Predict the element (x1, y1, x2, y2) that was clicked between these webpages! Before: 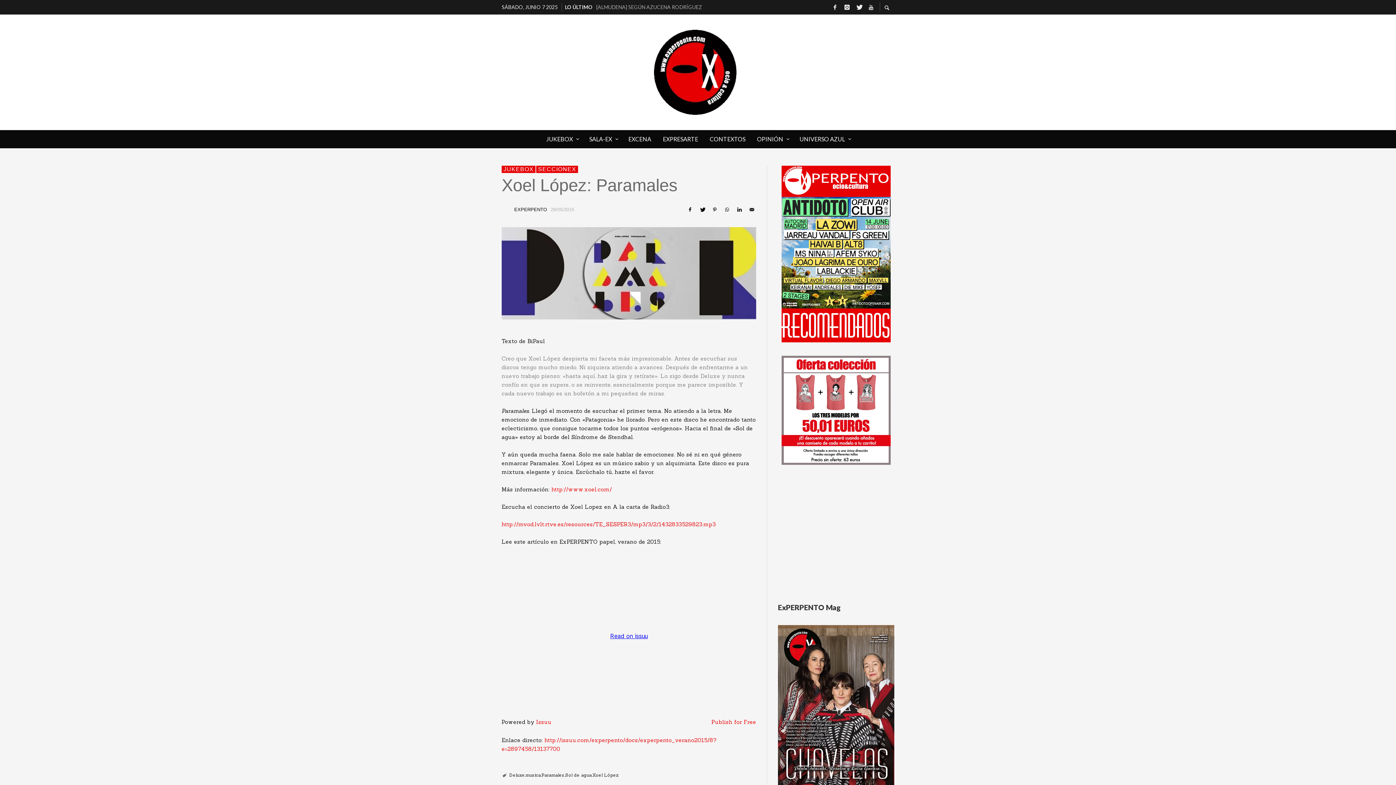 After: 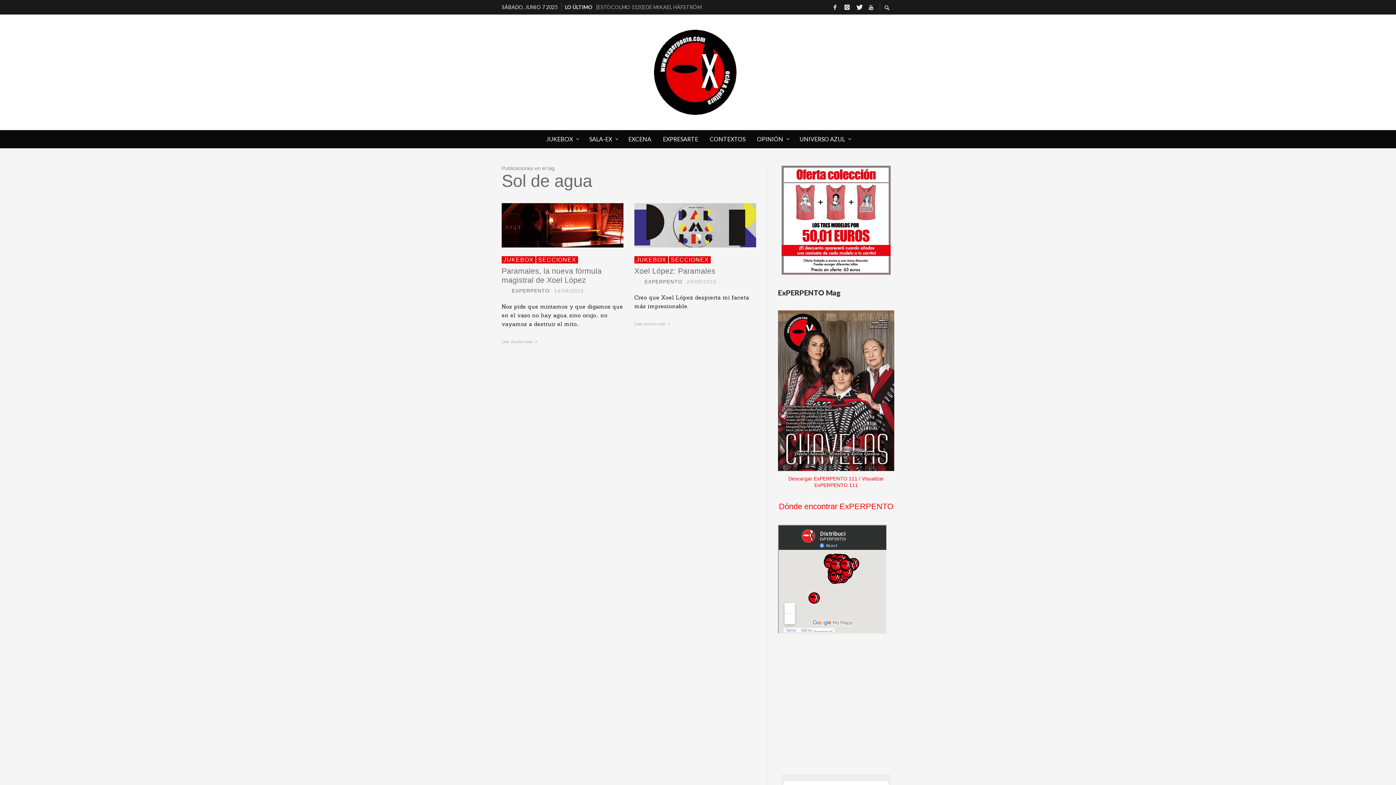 Action: bbox: (565, 772, 592, 778) label: Sol de agua